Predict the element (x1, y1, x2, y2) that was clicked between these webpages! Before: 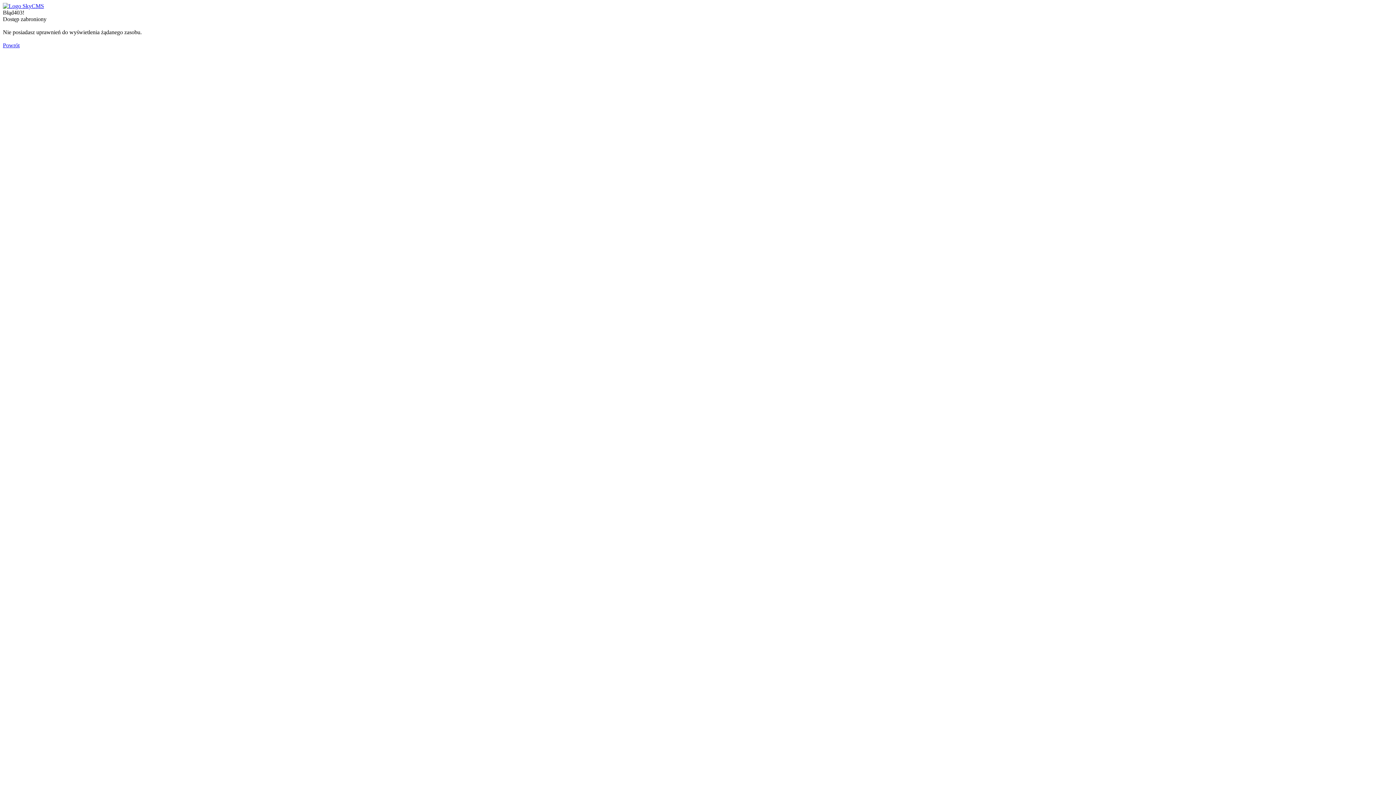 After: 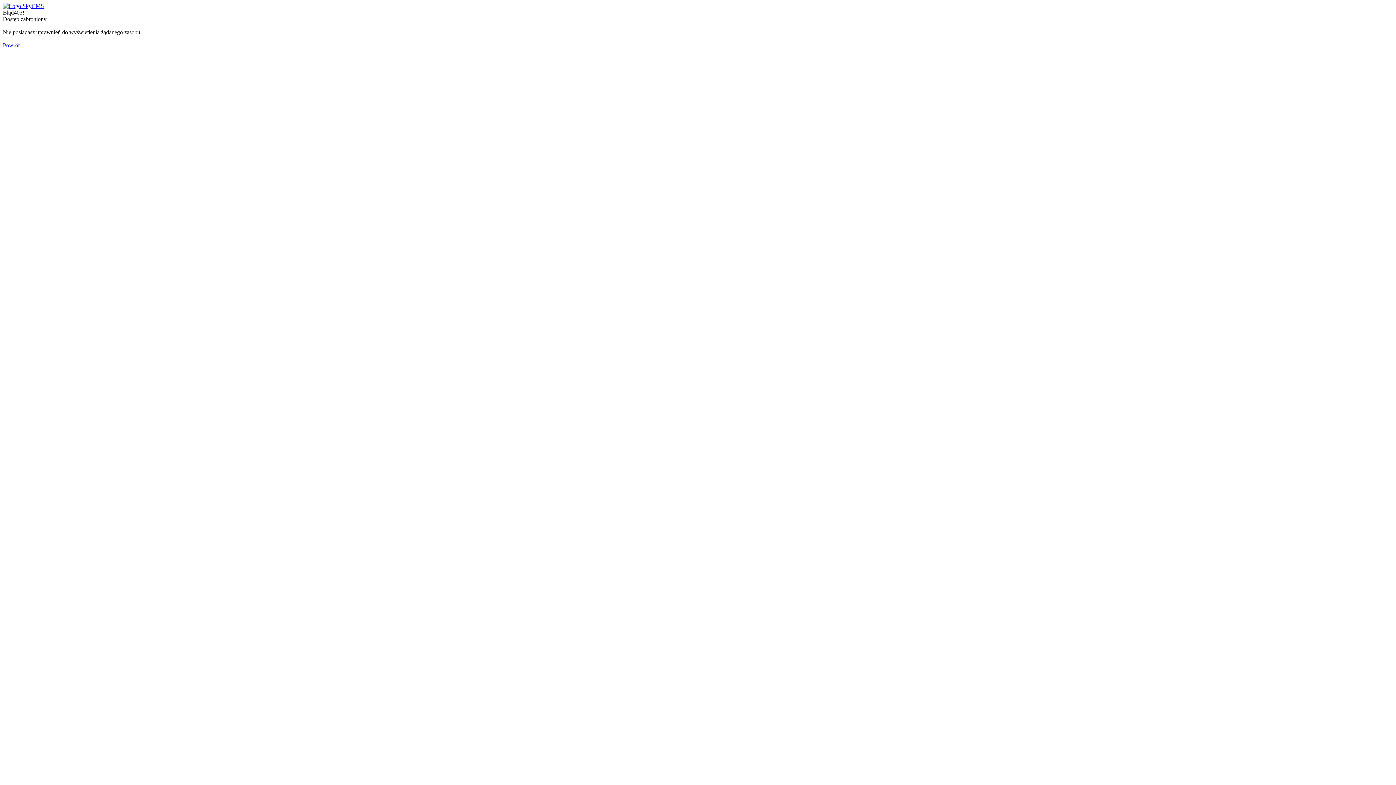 Action: bbox: (2, 2, 44, 9)